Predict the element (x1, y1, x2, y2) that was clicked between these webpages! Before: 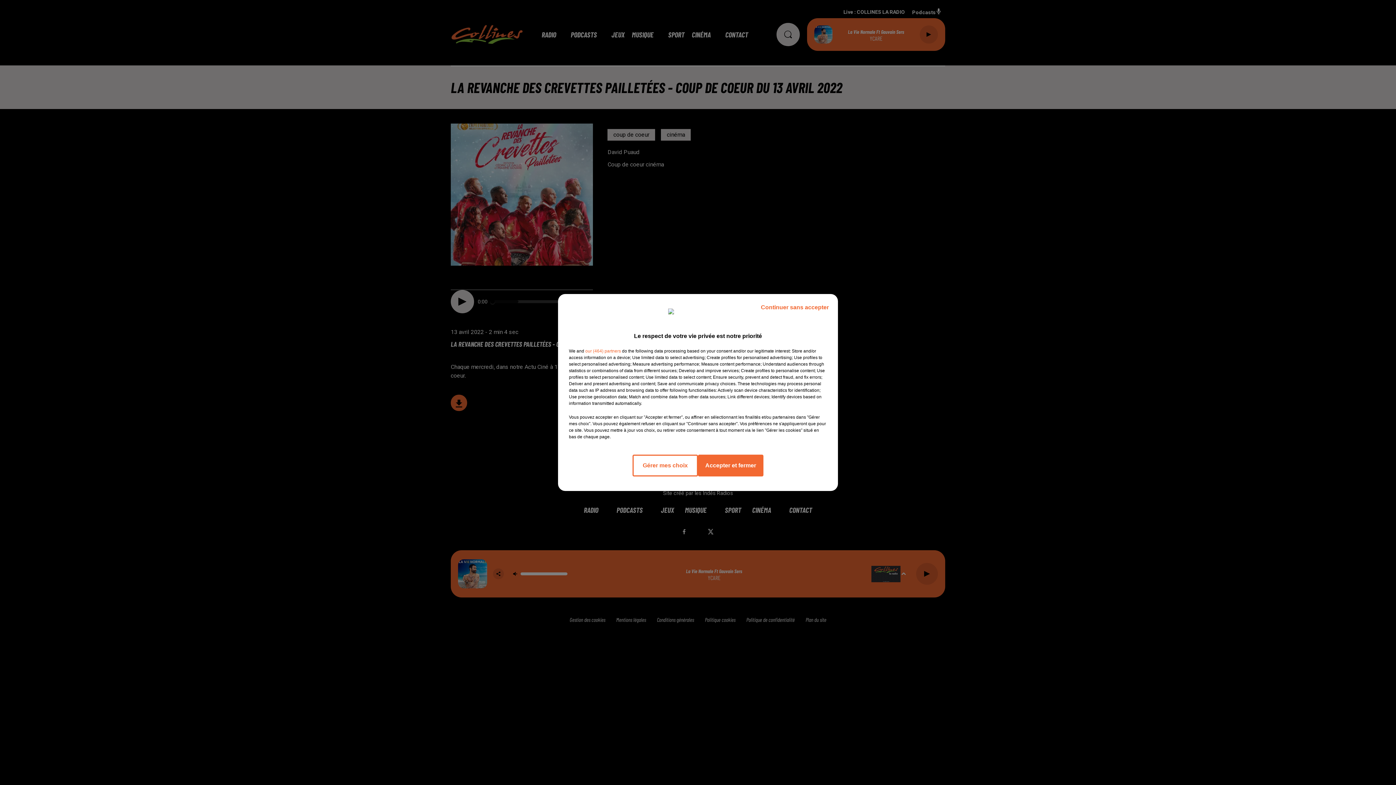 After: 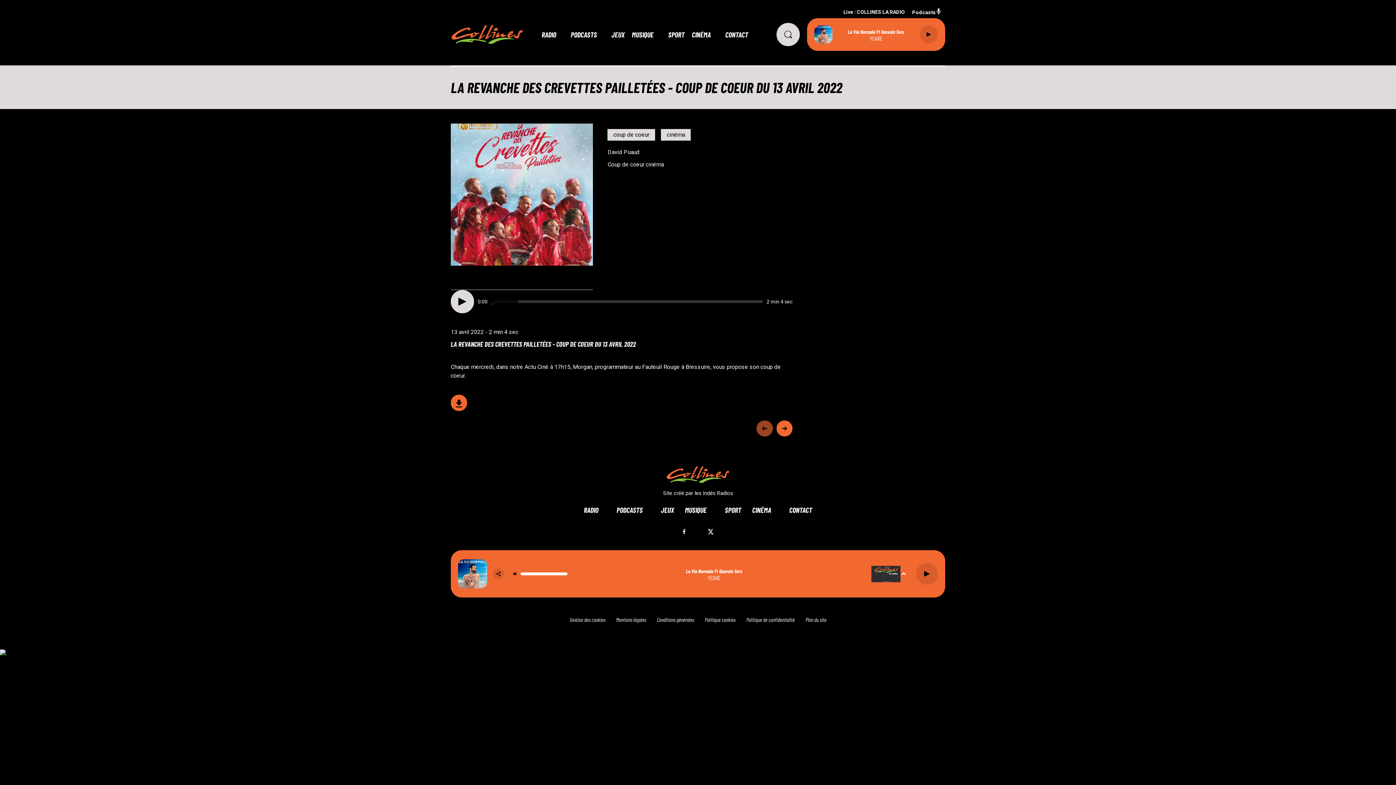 Action: label: Accepter et fermer bbox: (698, 454, 763, 476)